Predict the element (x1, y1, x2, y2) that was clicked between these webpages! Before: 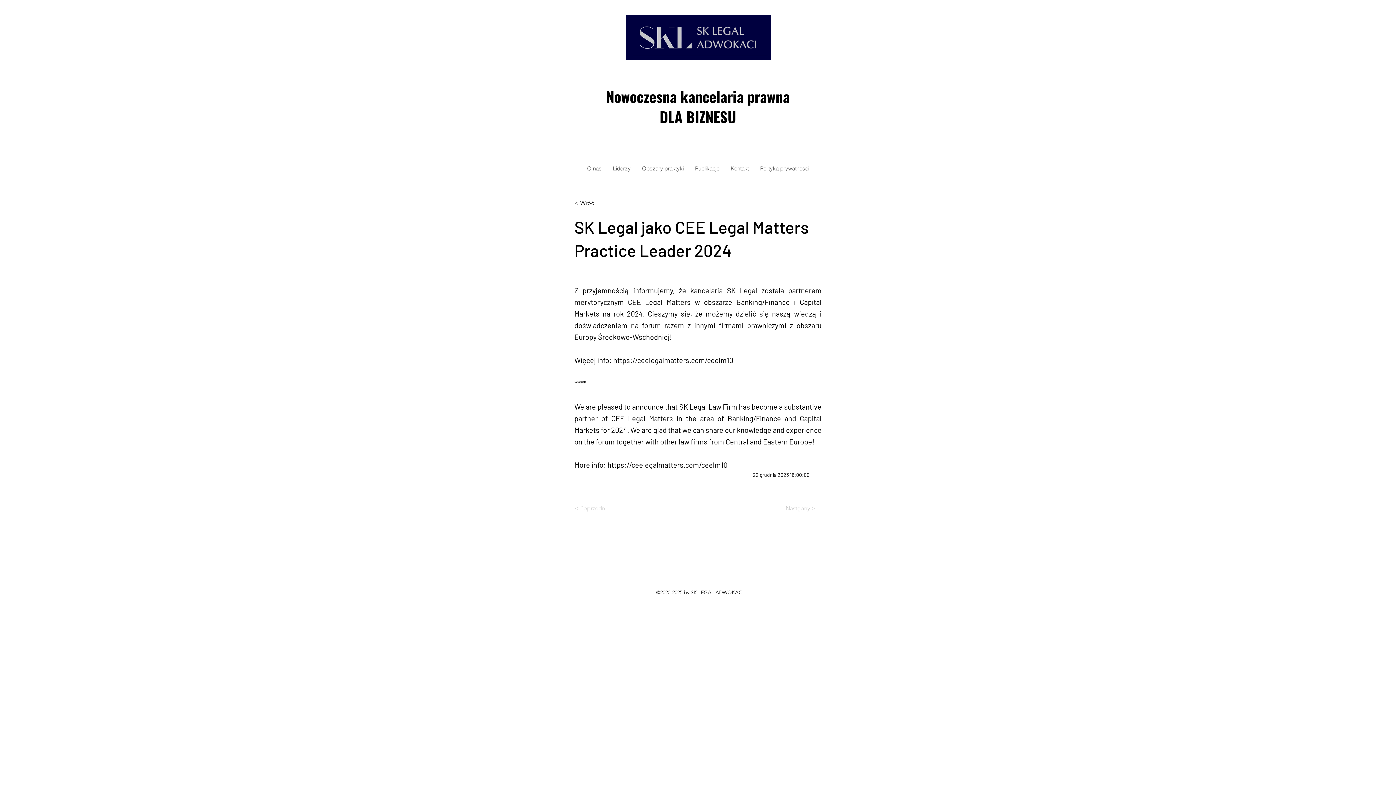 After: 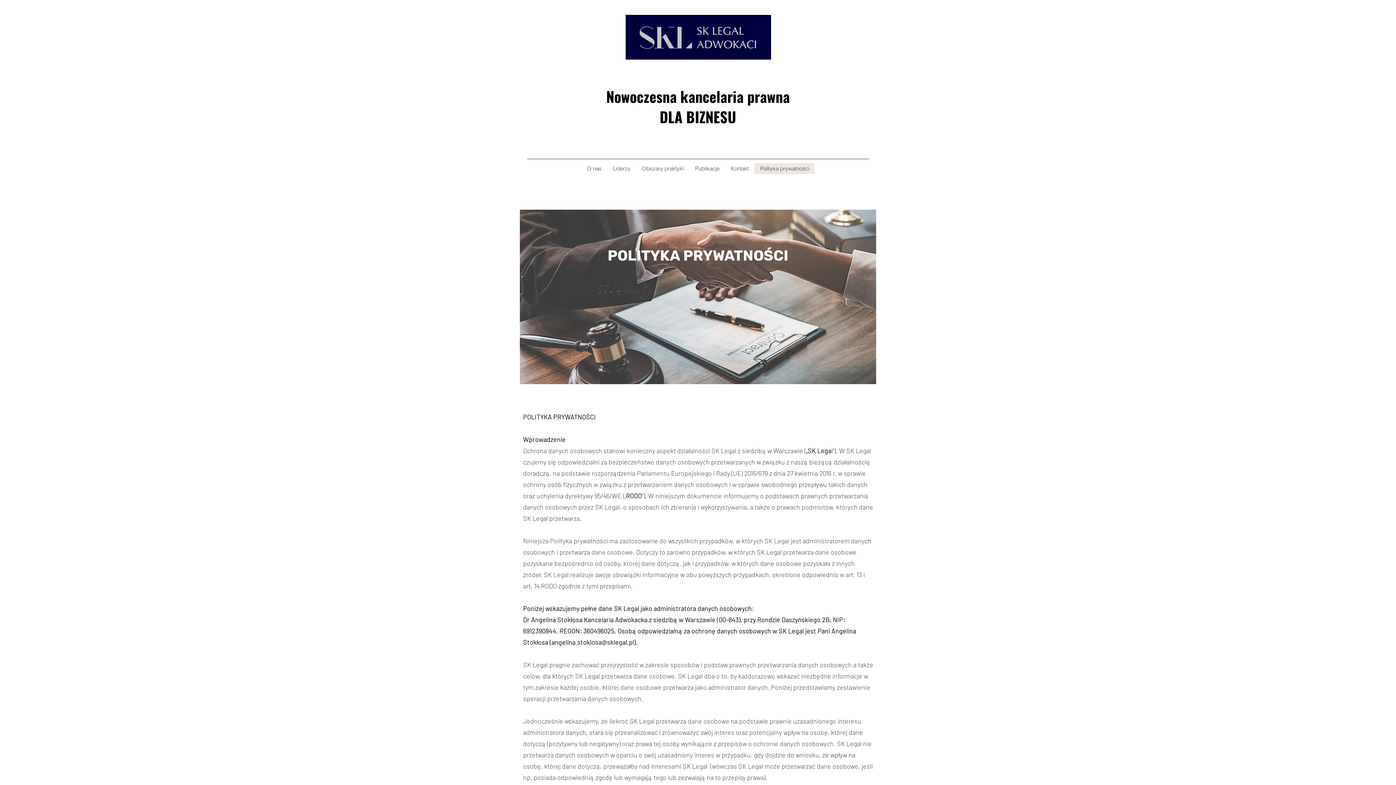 Action: bbox: (754, 163, 814, 174) label: Polityka prywatności